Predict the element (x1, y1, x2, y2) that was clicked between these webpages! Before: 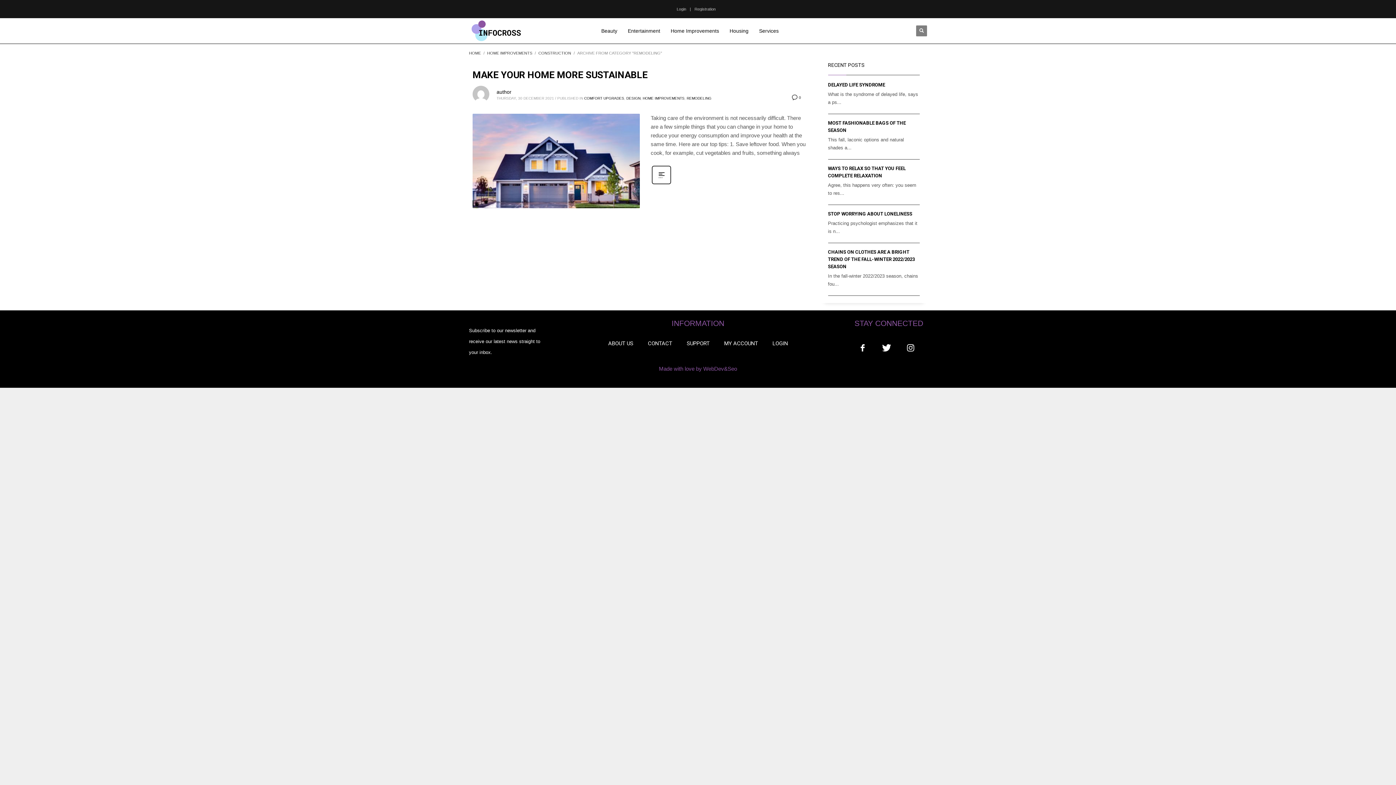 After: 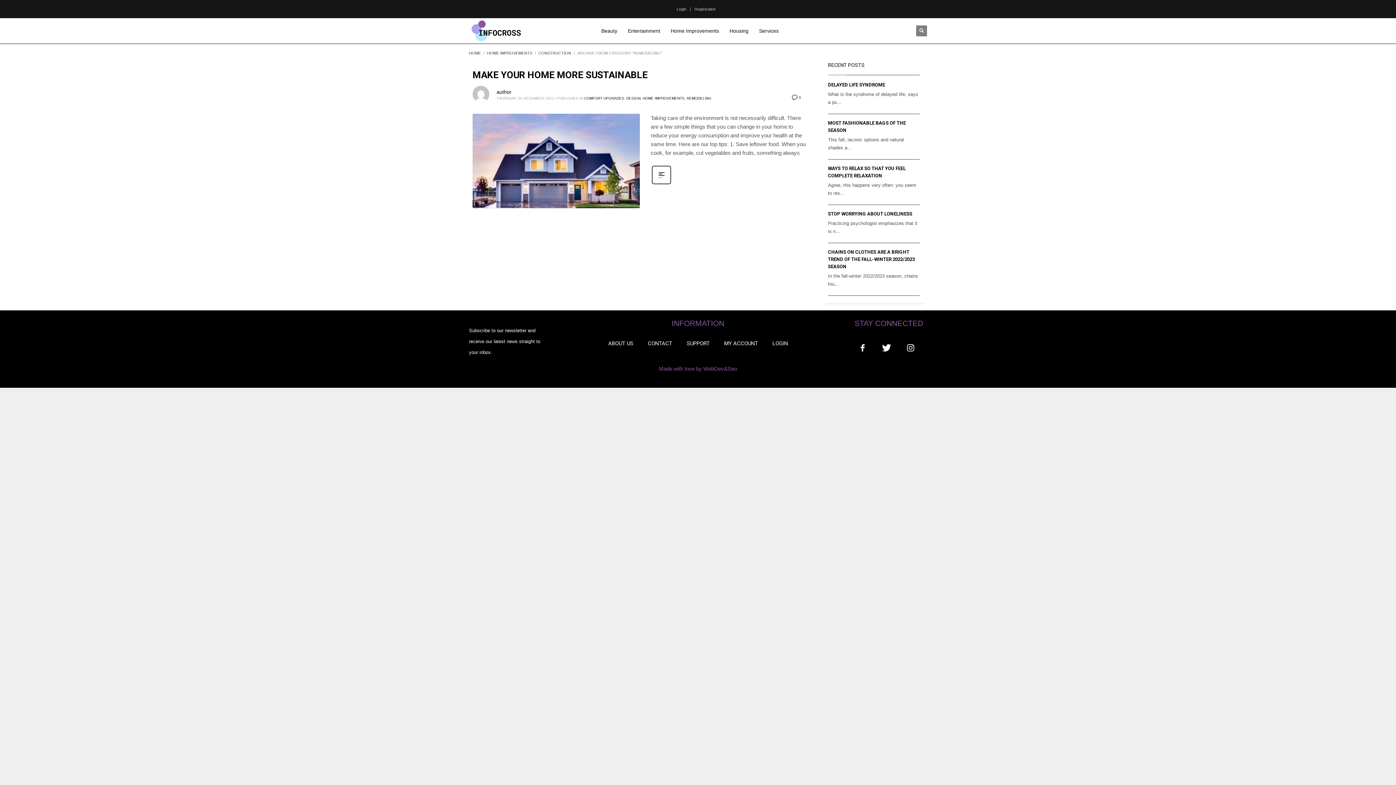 Action: bbox: (900, 337, 921, 358)